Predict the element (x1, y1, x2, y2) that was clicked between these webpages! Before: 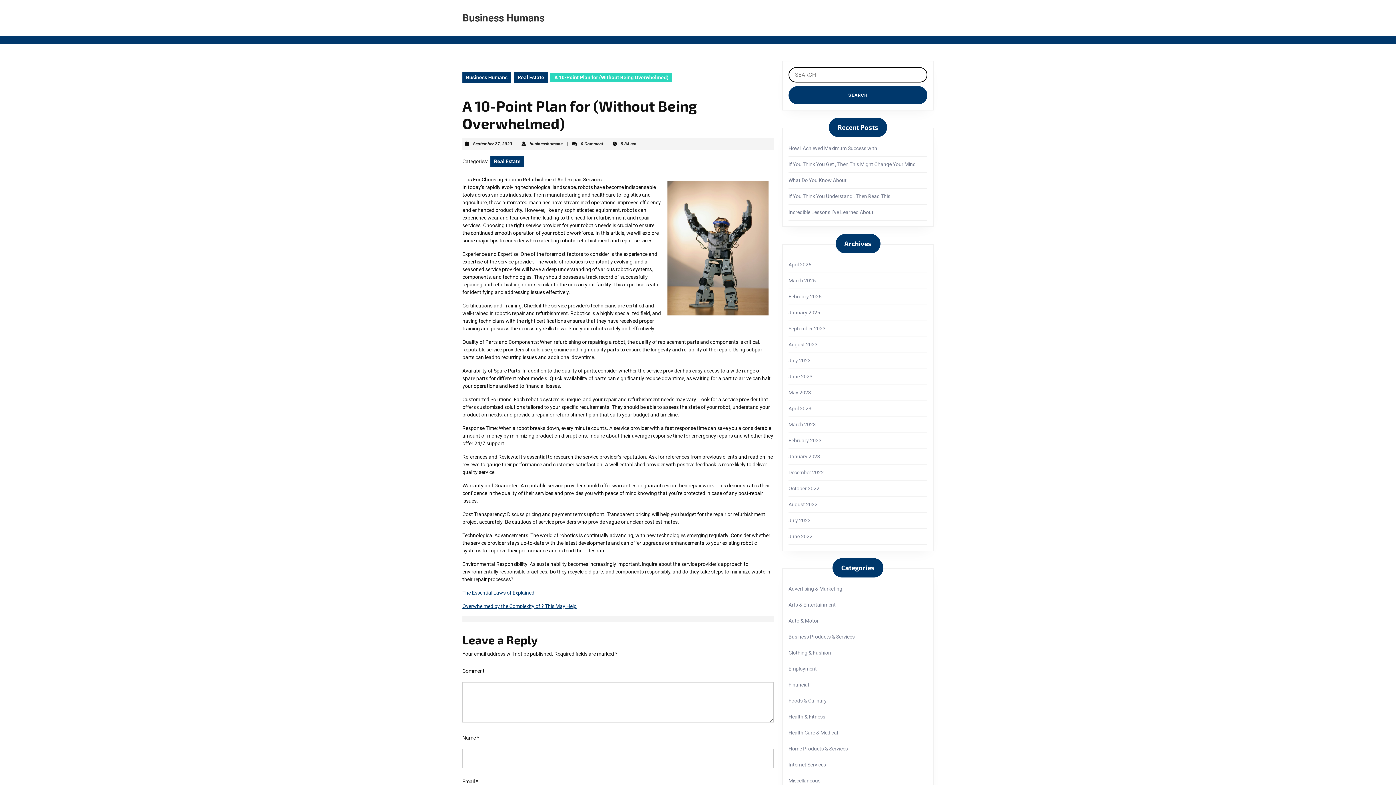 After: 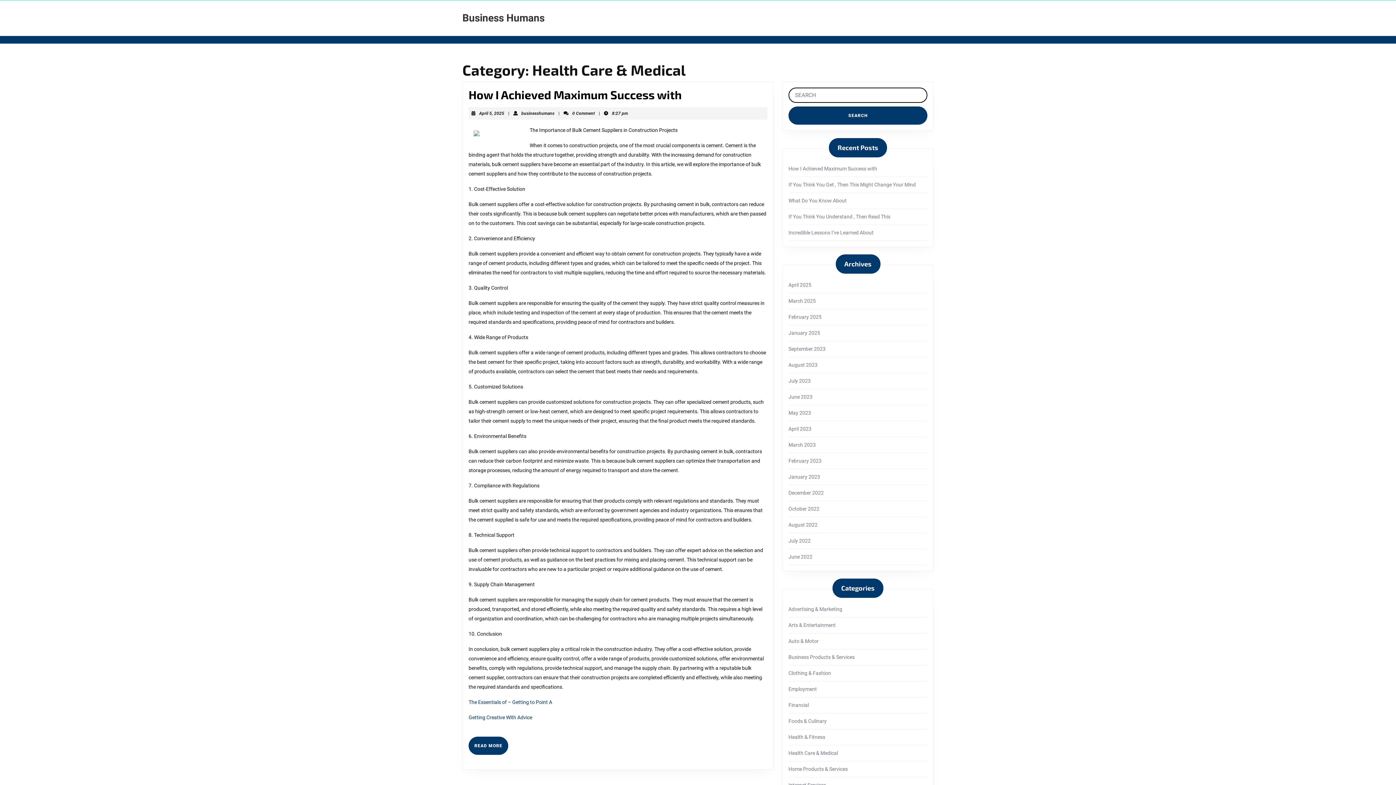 Action: label: Health Care & Medical bbox: (788, 730, 838, 736)